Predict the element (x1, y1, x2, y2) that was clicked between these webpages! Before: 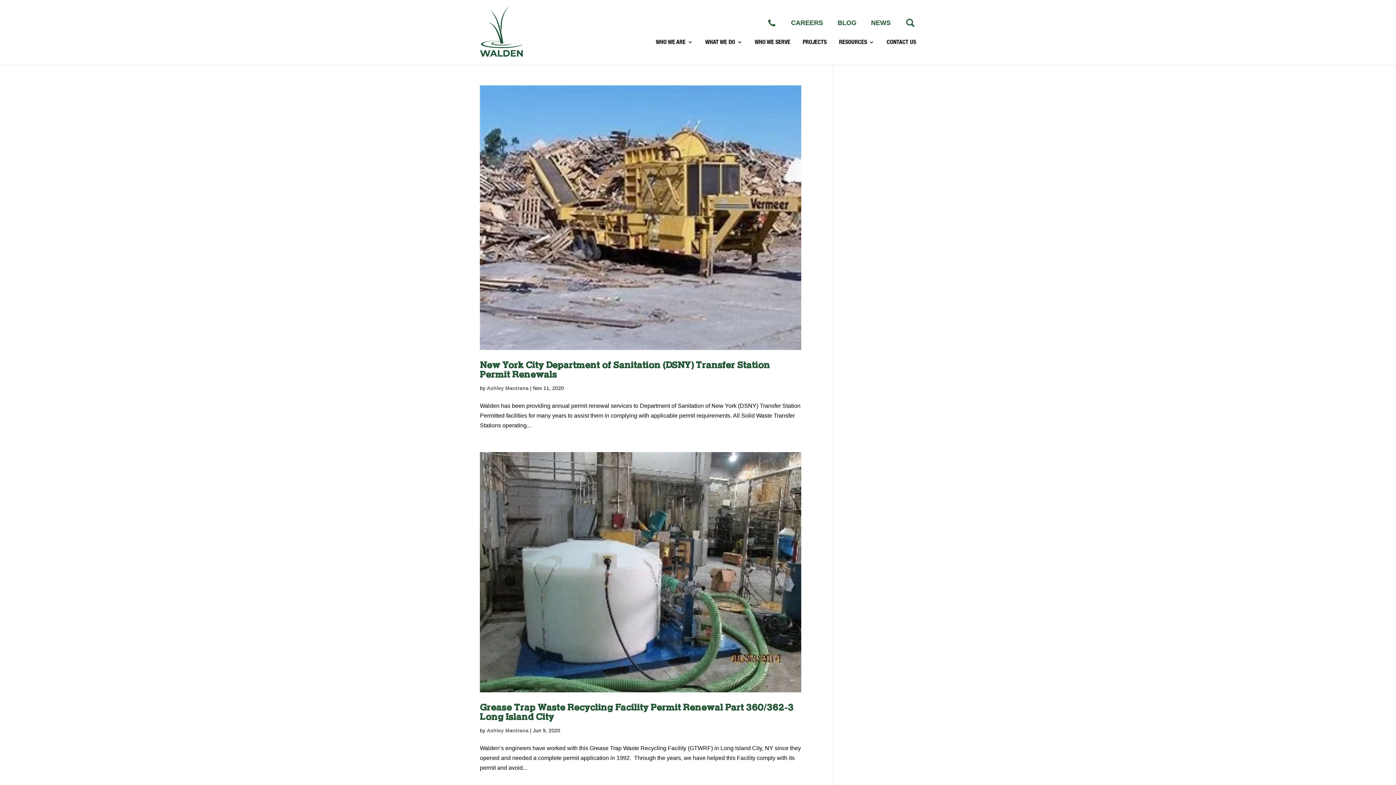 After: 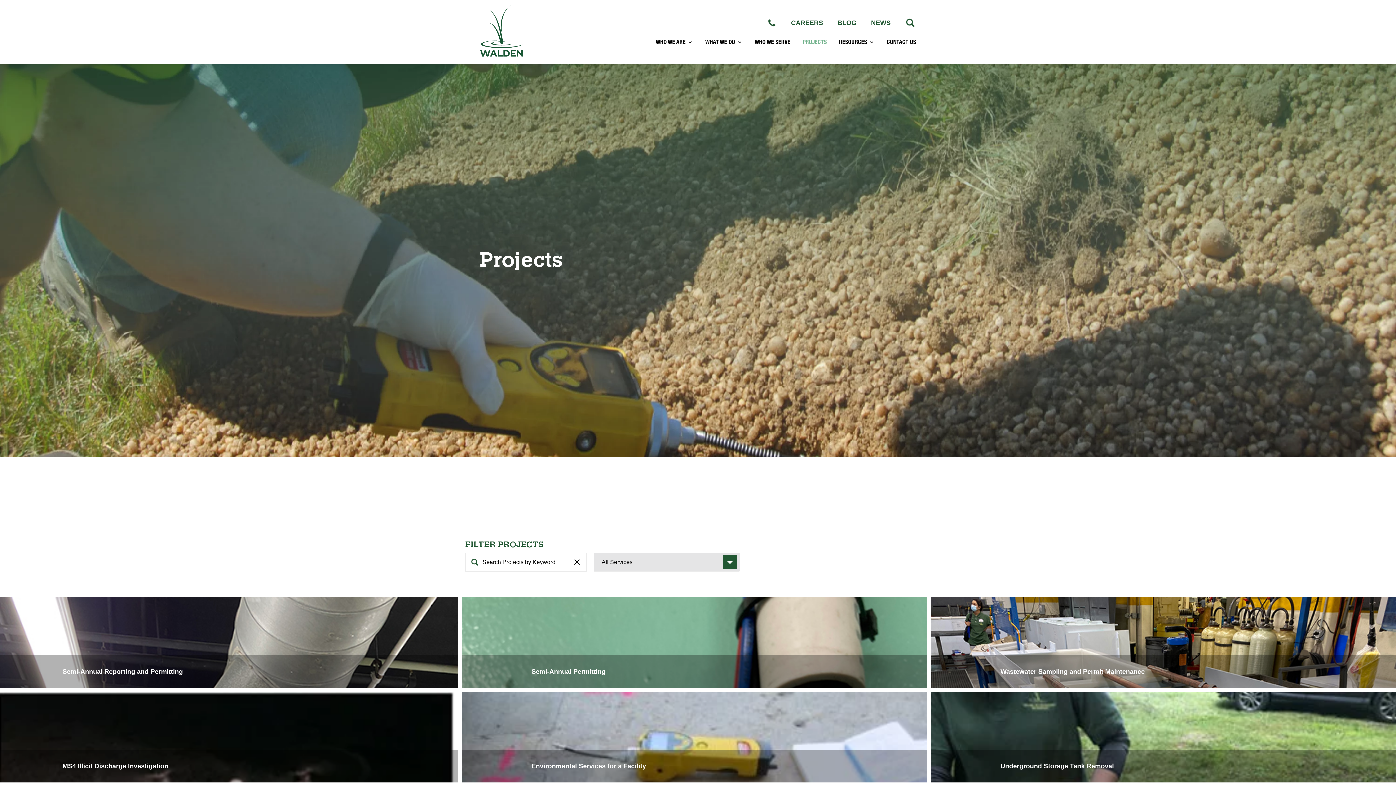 Action: bbox: (802, 39, 826, 44) label: PROJECTS